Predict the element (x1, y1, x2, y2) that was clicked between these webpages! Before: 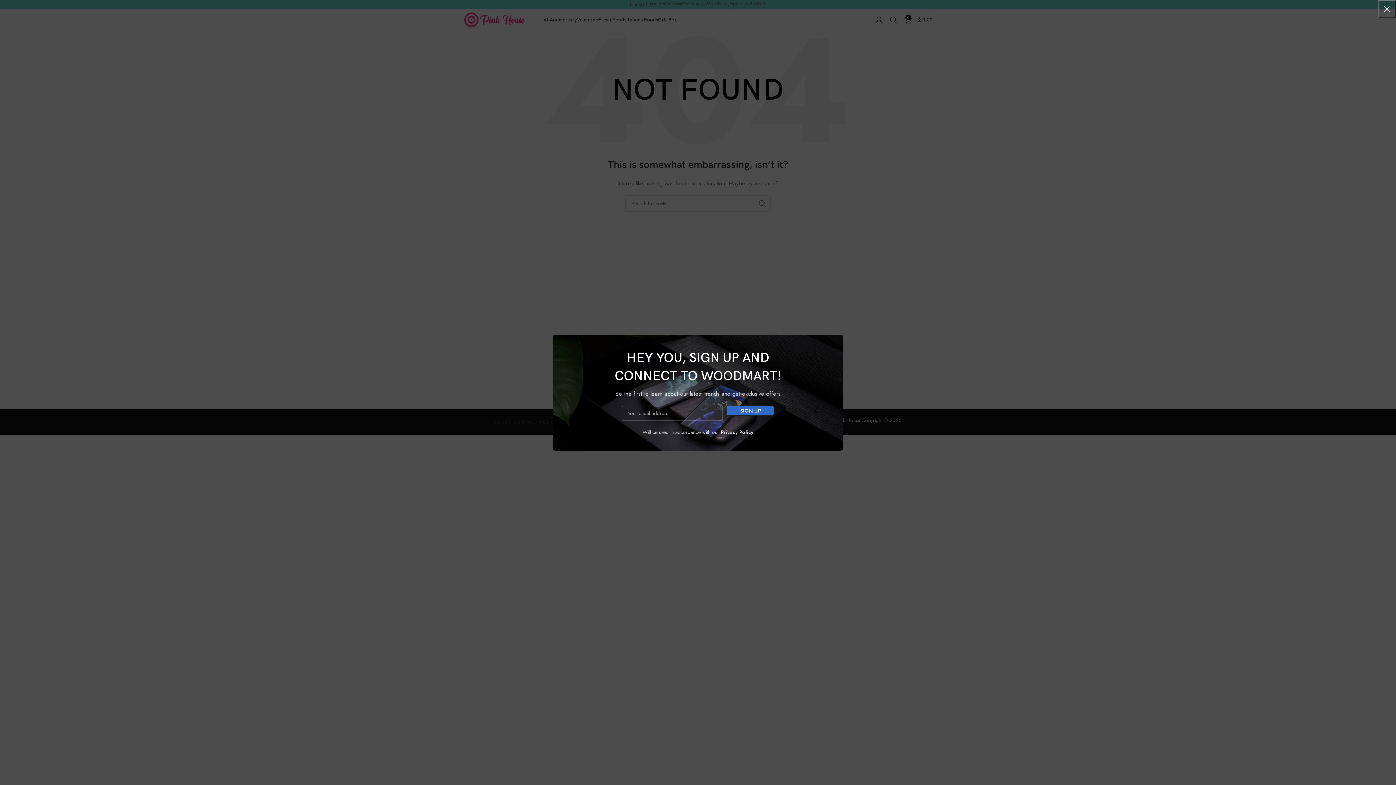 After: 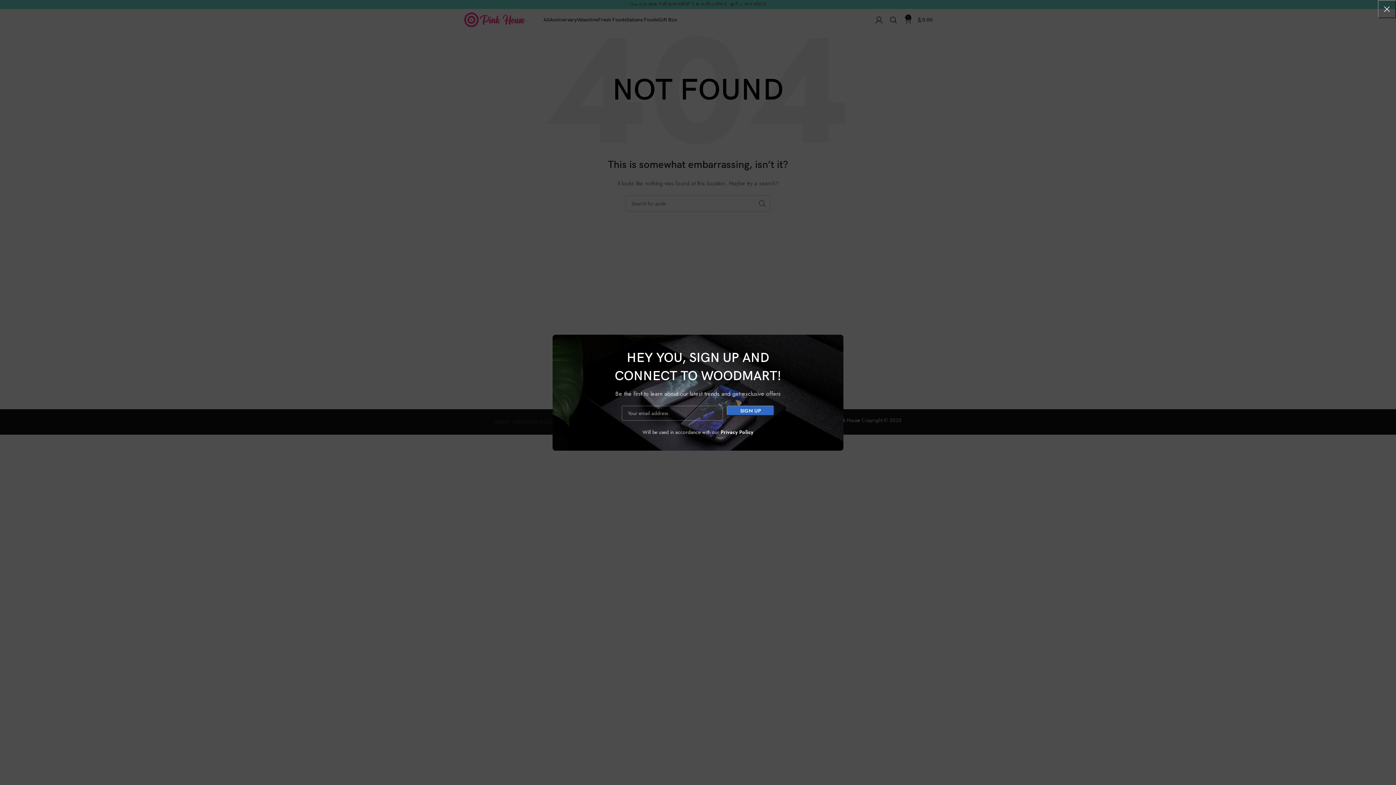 Action: bbox: (720, 428, 753, 435) label: Privacy Policy